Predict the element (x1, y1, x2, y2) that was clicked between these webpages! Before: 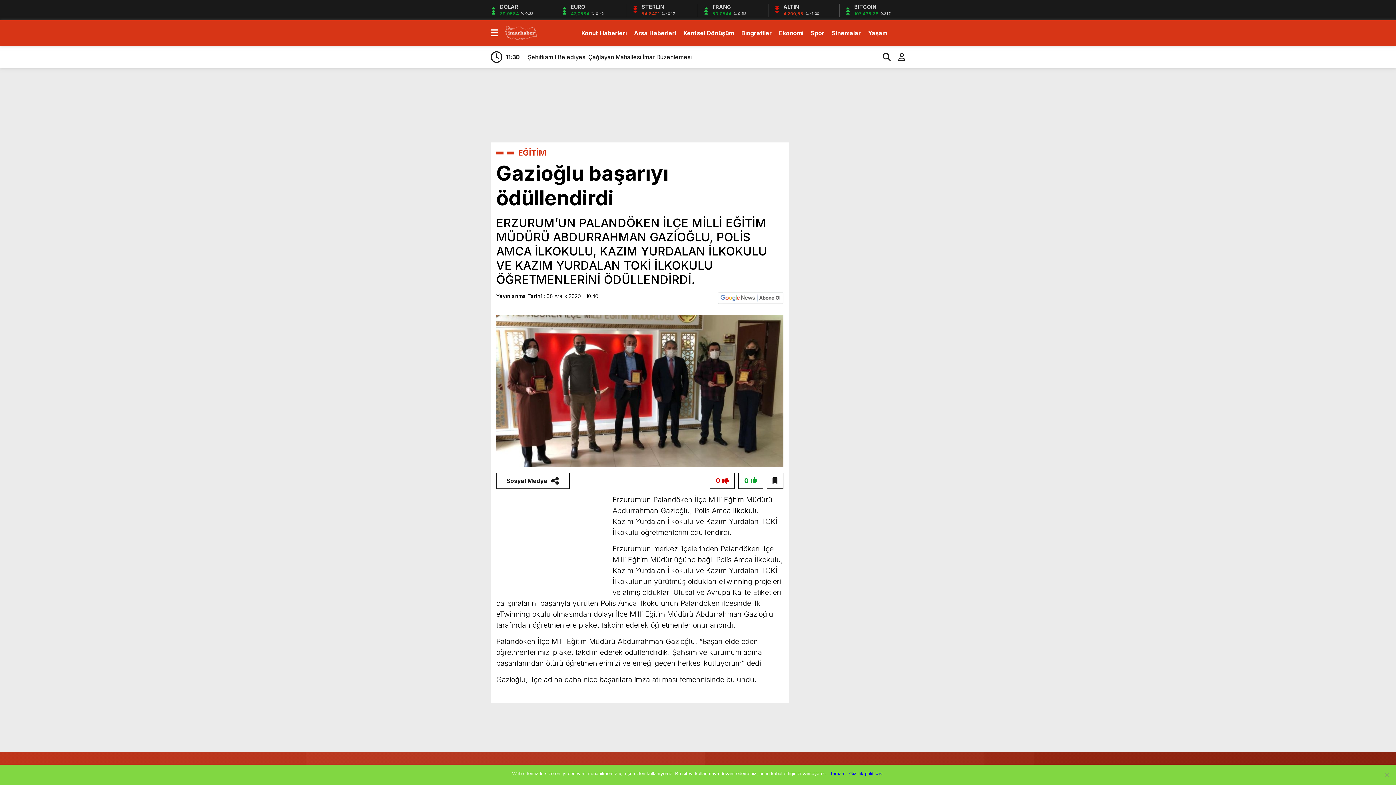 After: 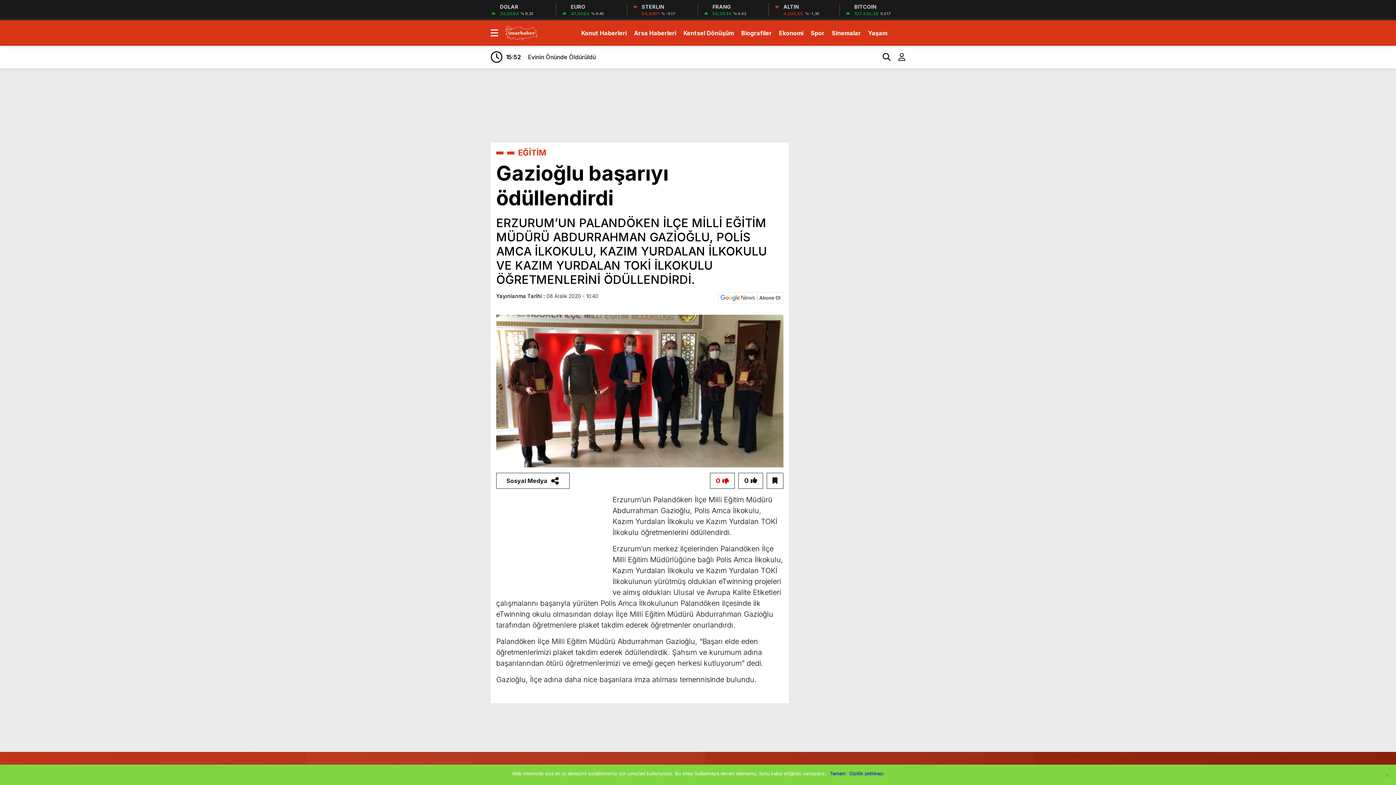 Action: bbox: (738, 473, 763, 489) label: 0